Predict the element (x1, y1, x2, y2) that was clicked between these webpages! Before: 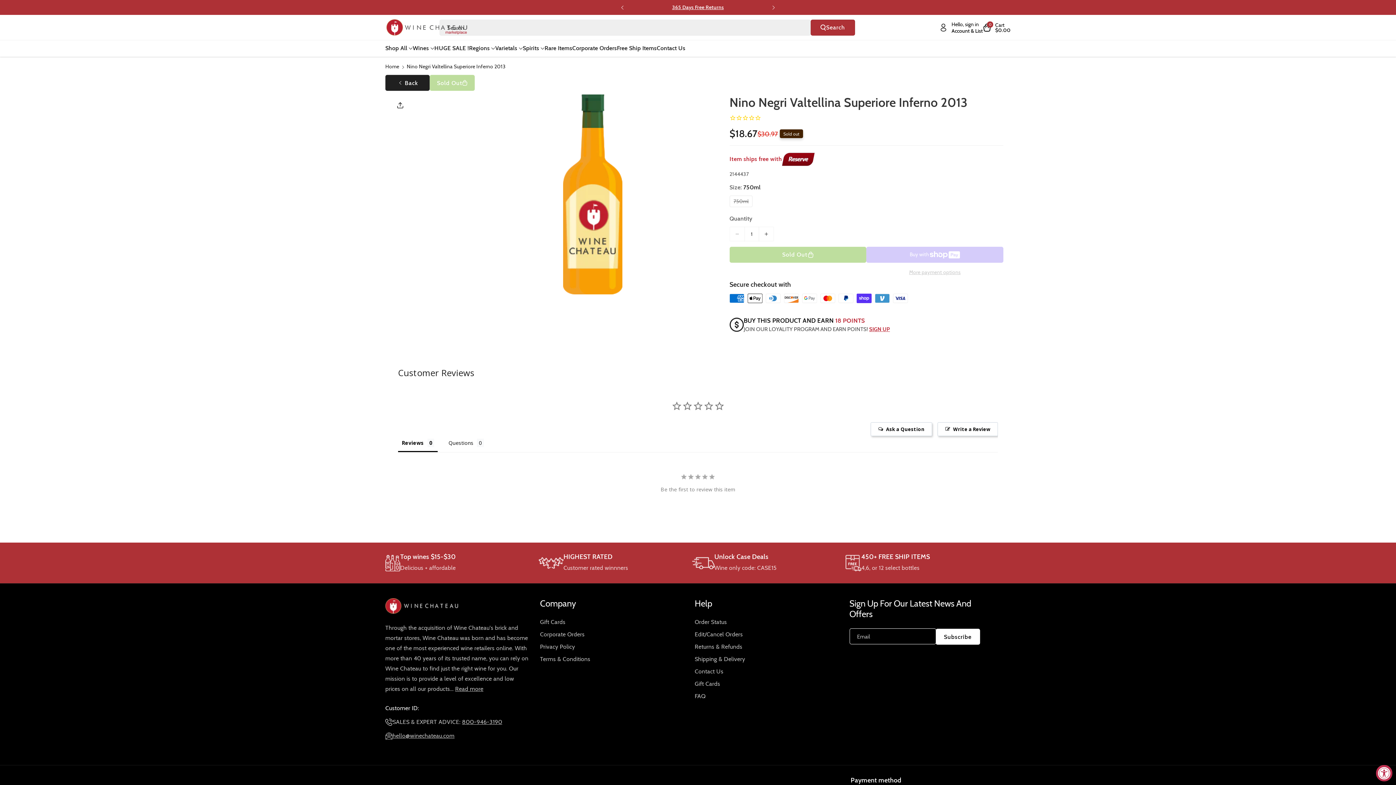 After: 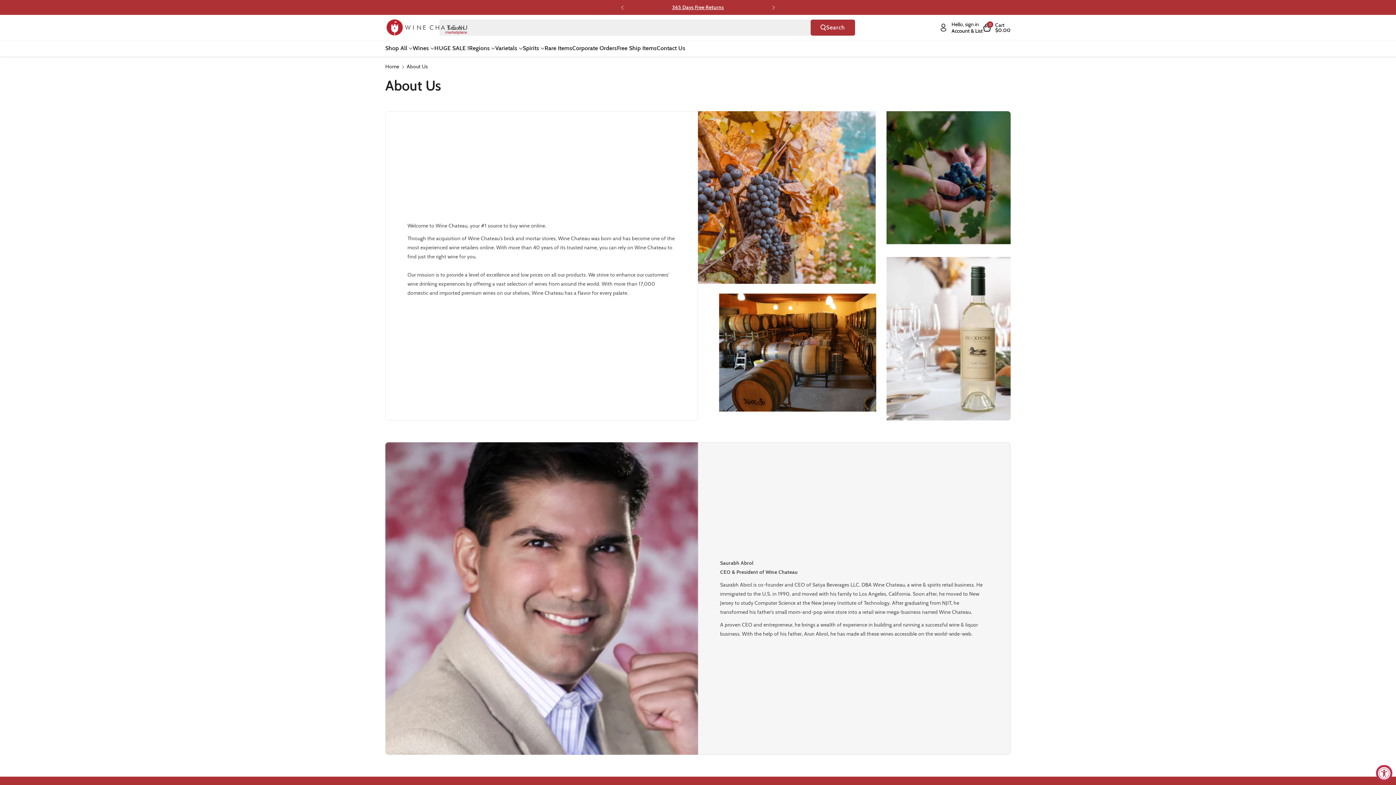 Action: label: Read more bbox: (455, 685, 483, 692)